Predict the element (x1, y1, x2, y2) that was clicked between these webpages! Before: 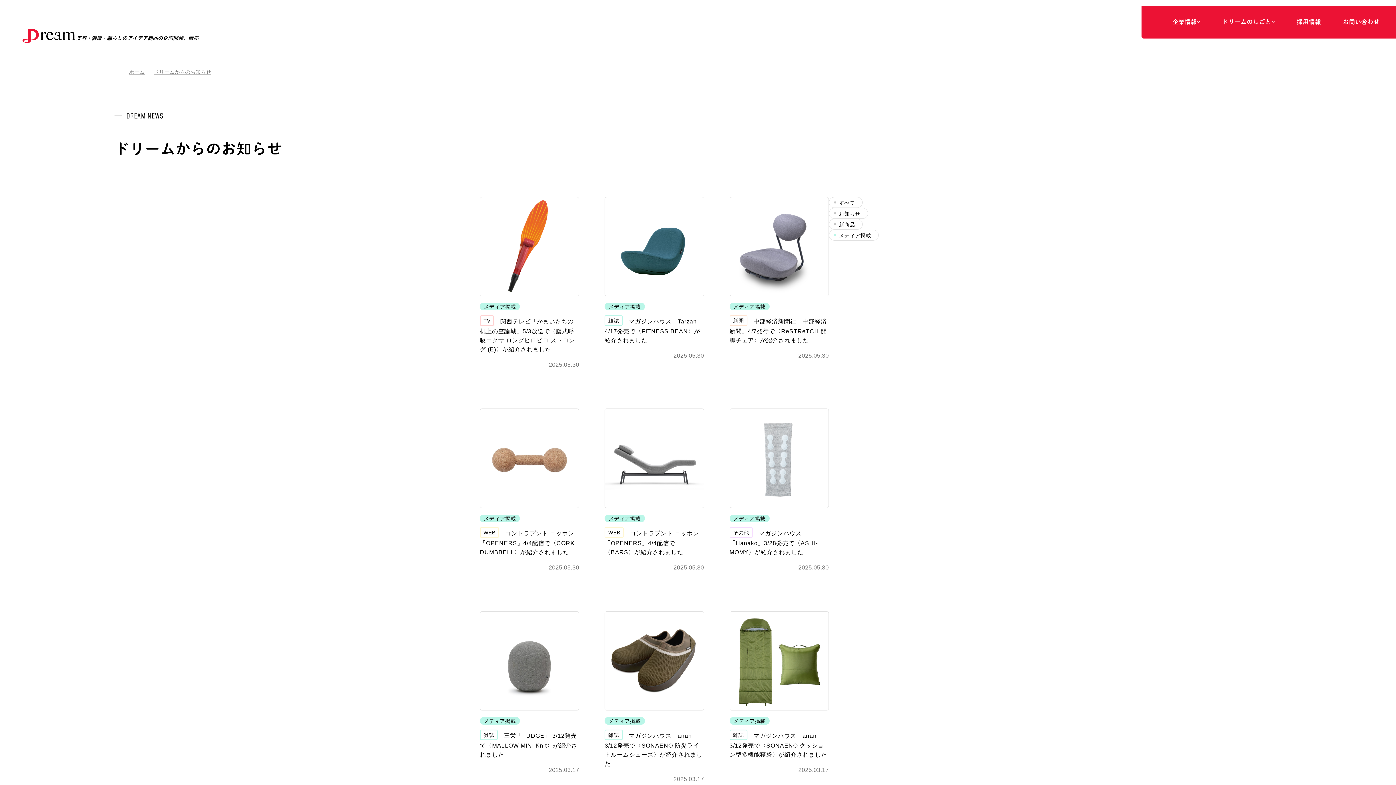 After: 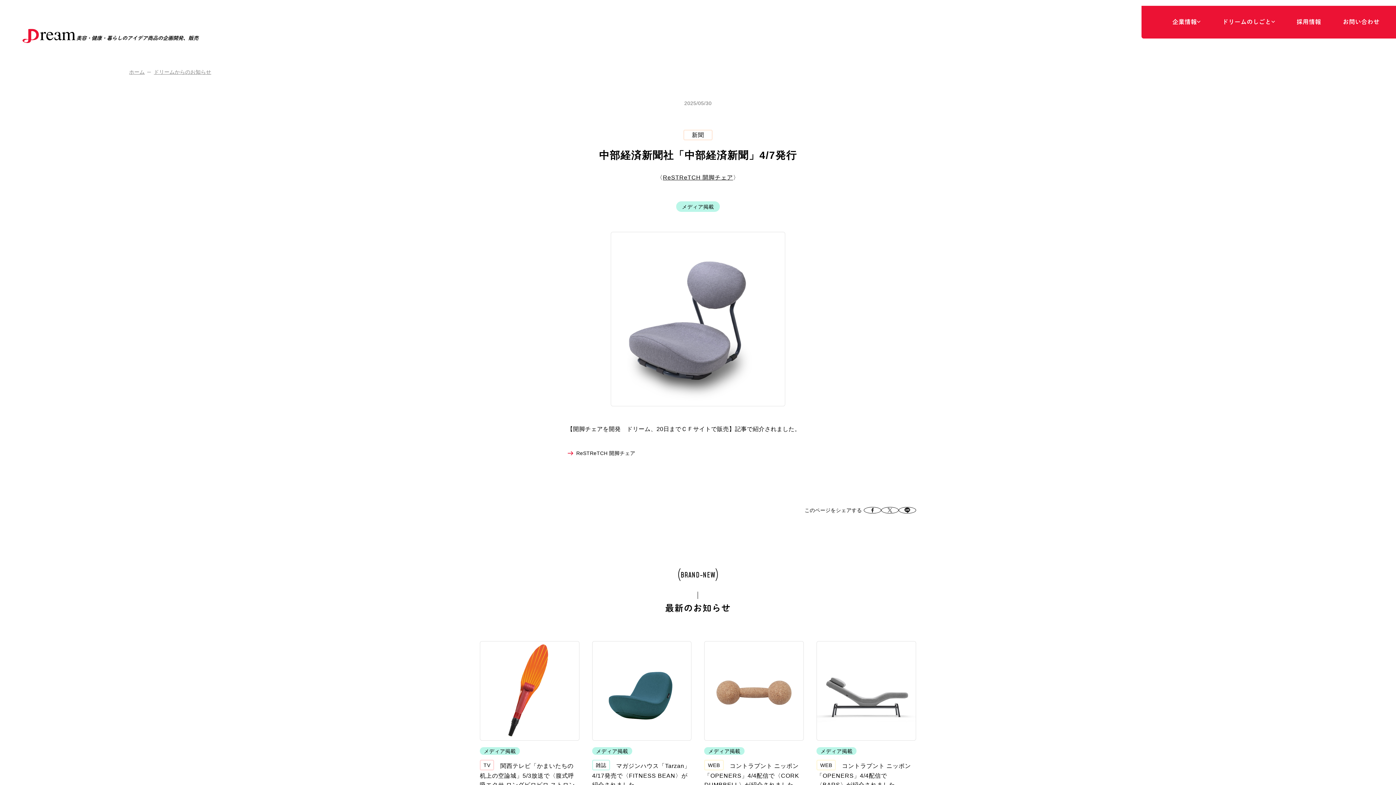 Action: label: メディア掲載

新聞　中部経済新聞社「中部経済新聞」4/7発行で〈ReSTReTCH 開脚チェア〉が紹介されました

2025.05.30 bbox: (729, 197, 829, 359)